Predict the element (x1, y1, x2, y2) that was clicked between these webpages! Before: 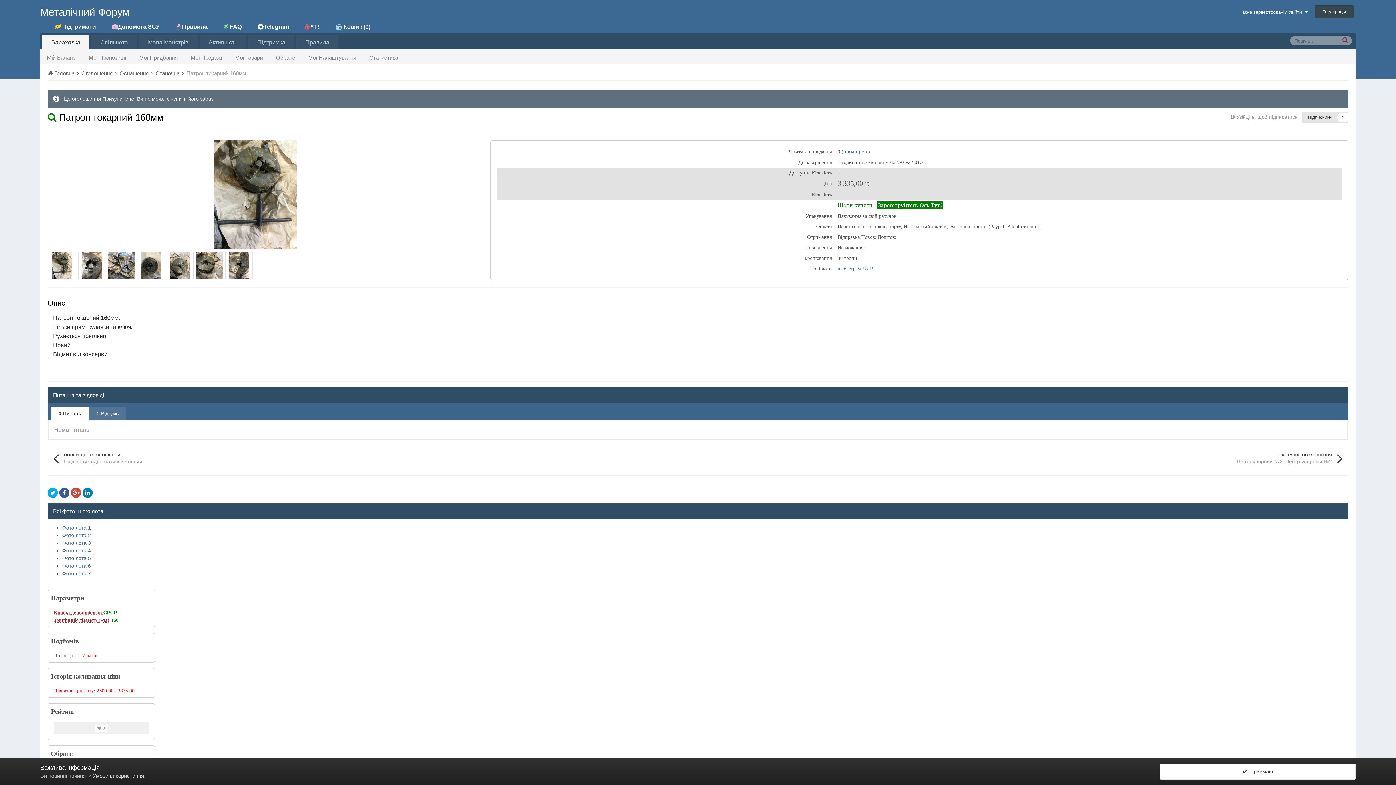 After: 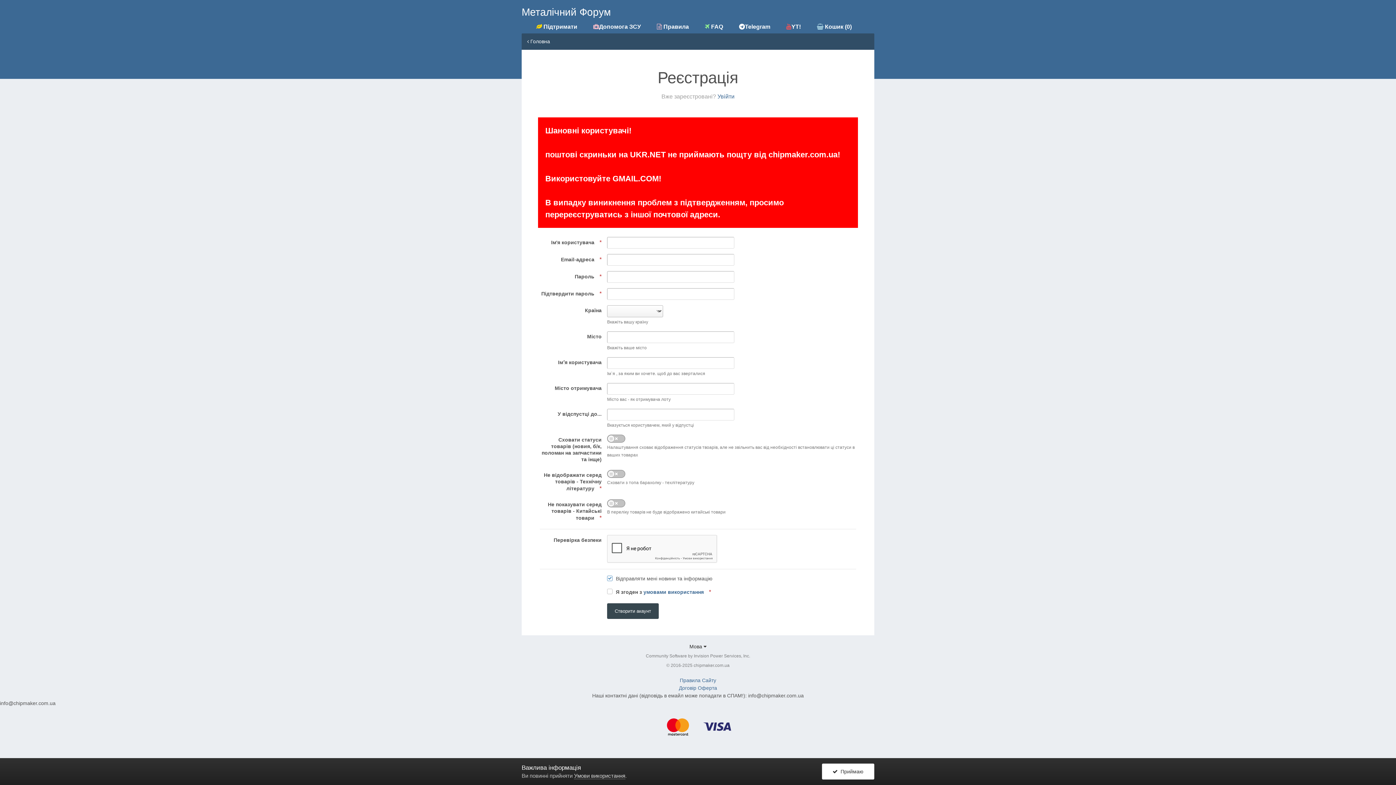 Action: bbox: (877, 201, 942, 209) label: Зареєструйтесь Ось Тут!